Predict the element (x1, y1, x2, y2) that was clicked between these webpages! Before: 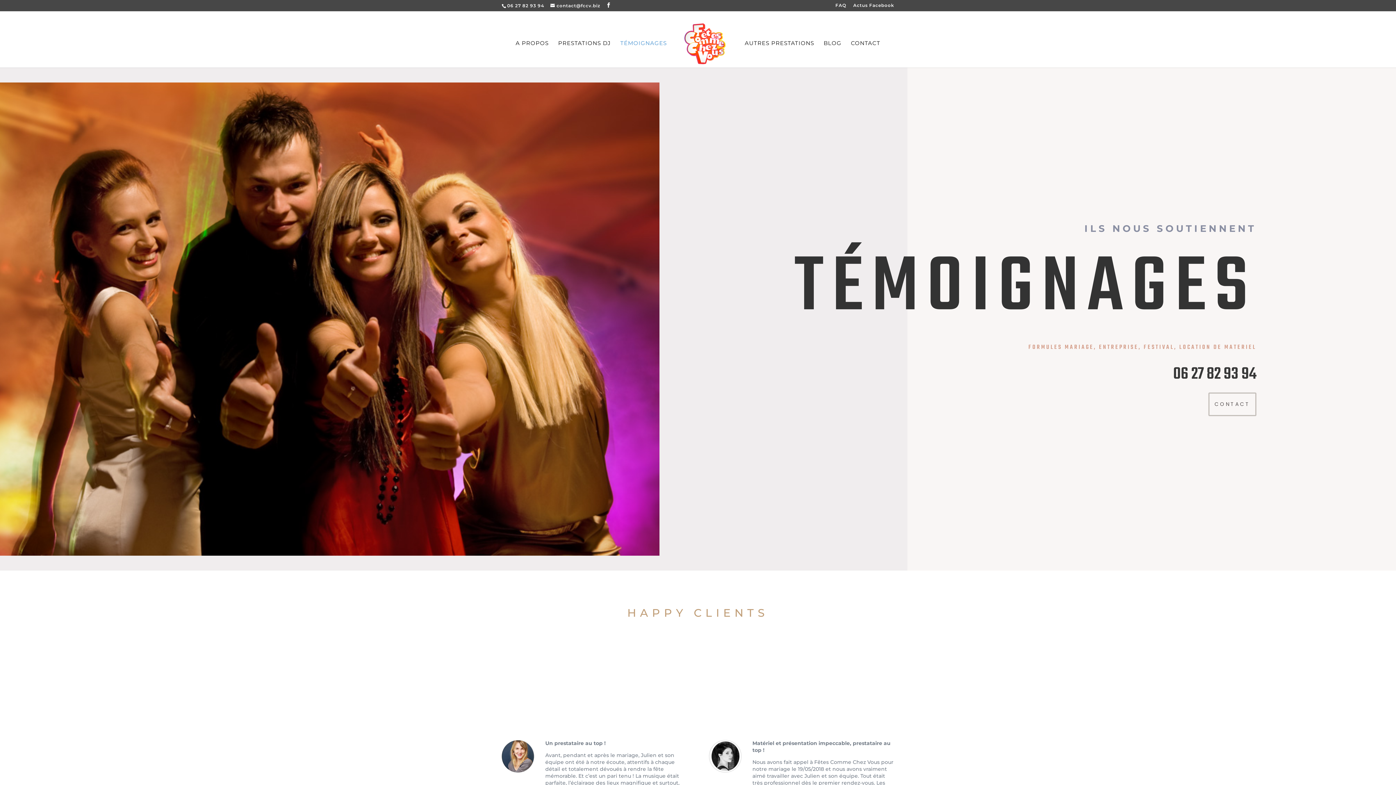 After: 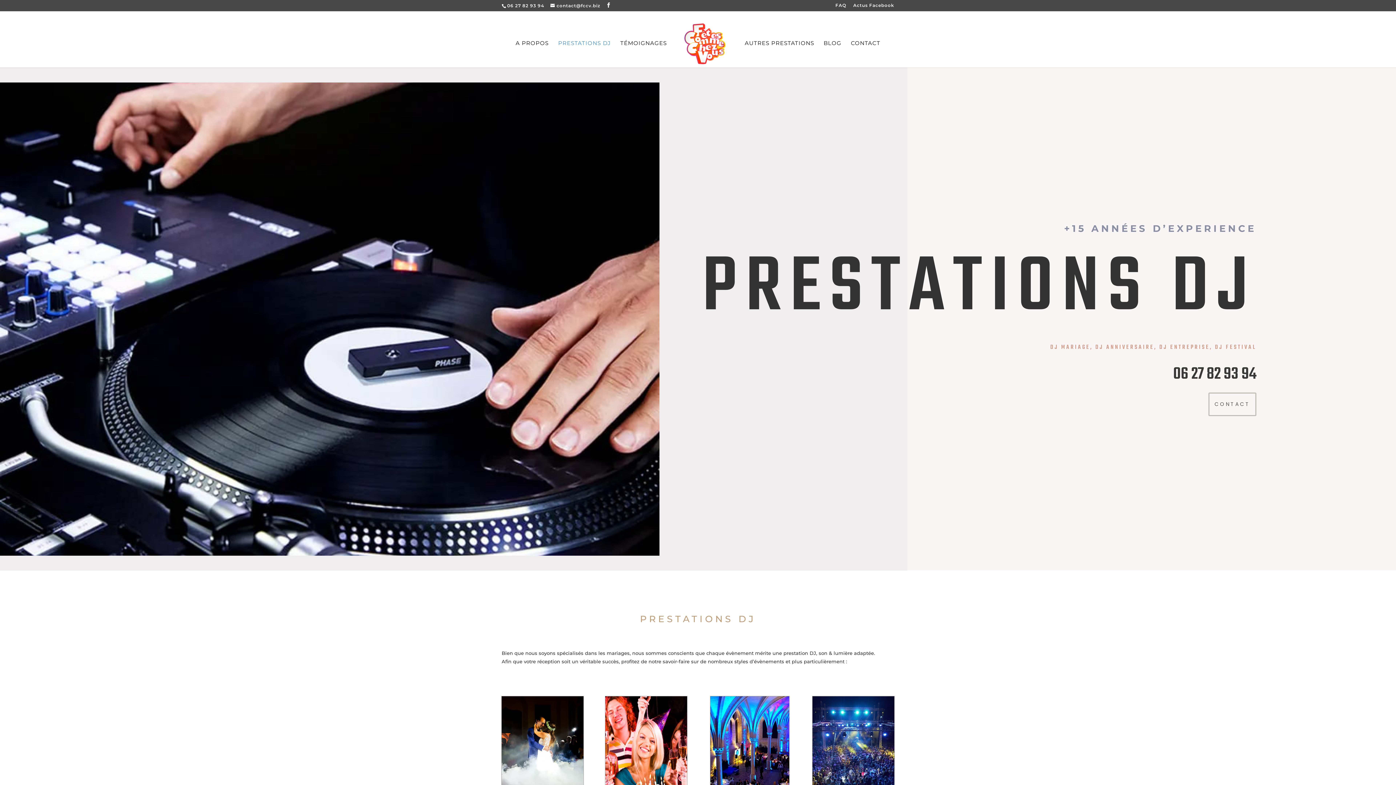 Action: bbox: (558, 40, 611, 67) label: PRESTATIONS DJ